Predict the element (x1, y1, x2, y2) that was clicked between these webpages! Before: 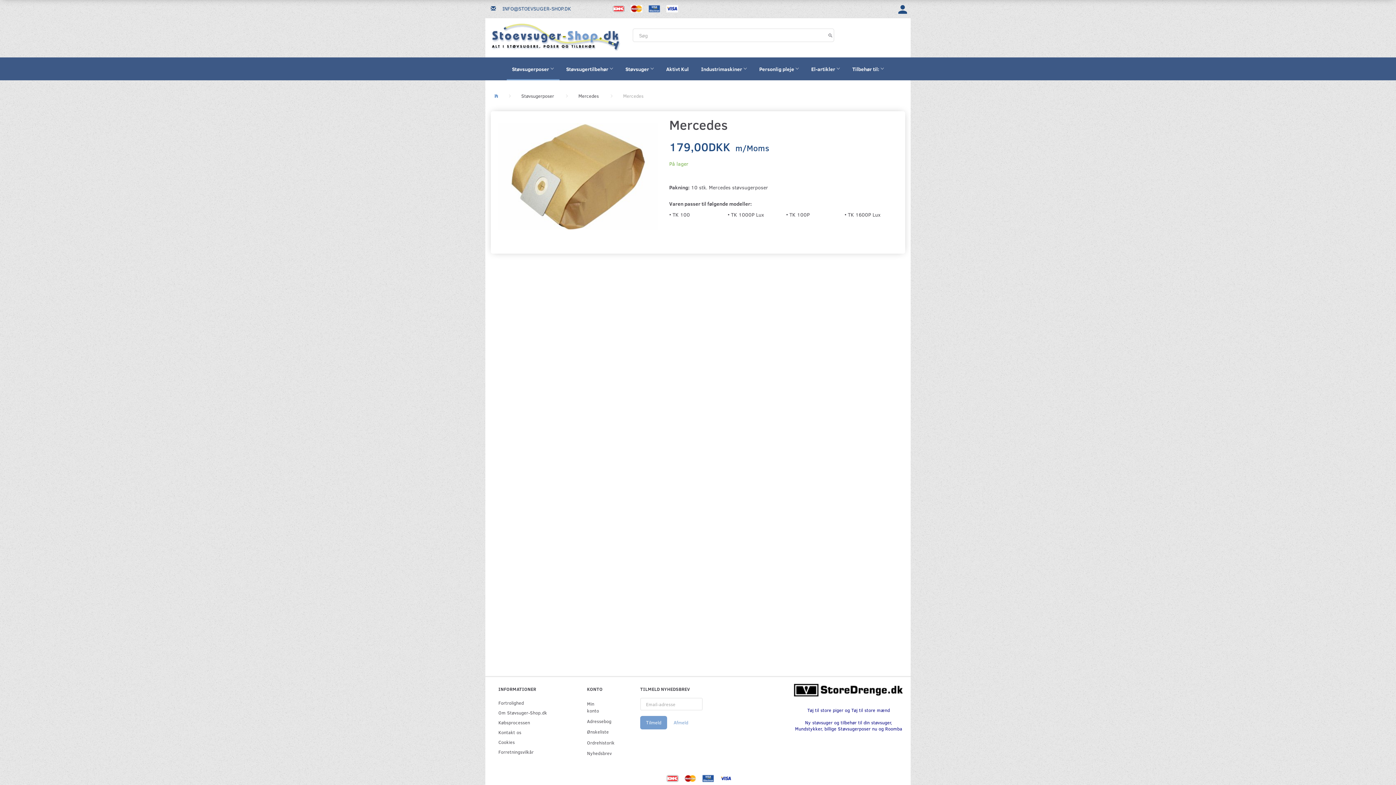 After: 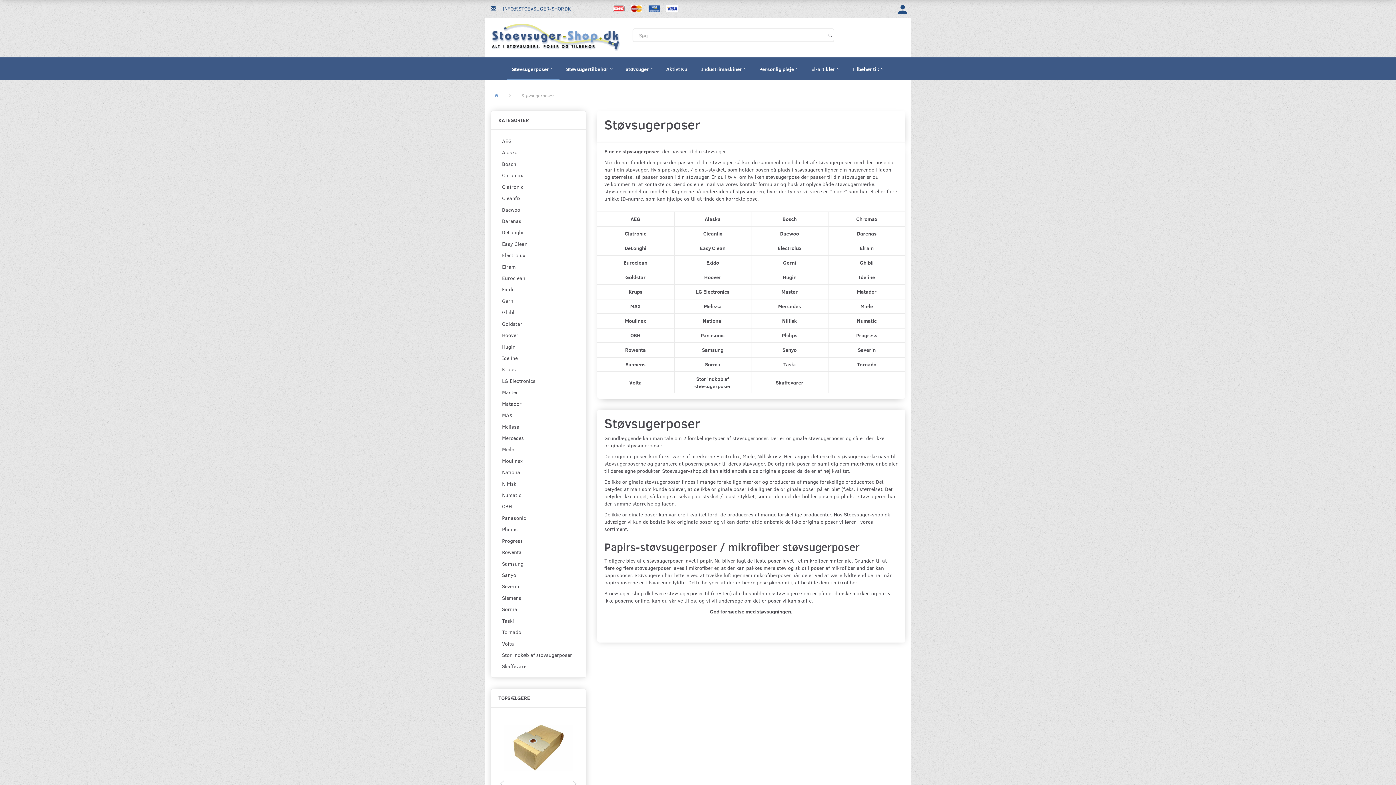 Action: bbox: (506, 57, 559, 80) label: Støvsugerposer